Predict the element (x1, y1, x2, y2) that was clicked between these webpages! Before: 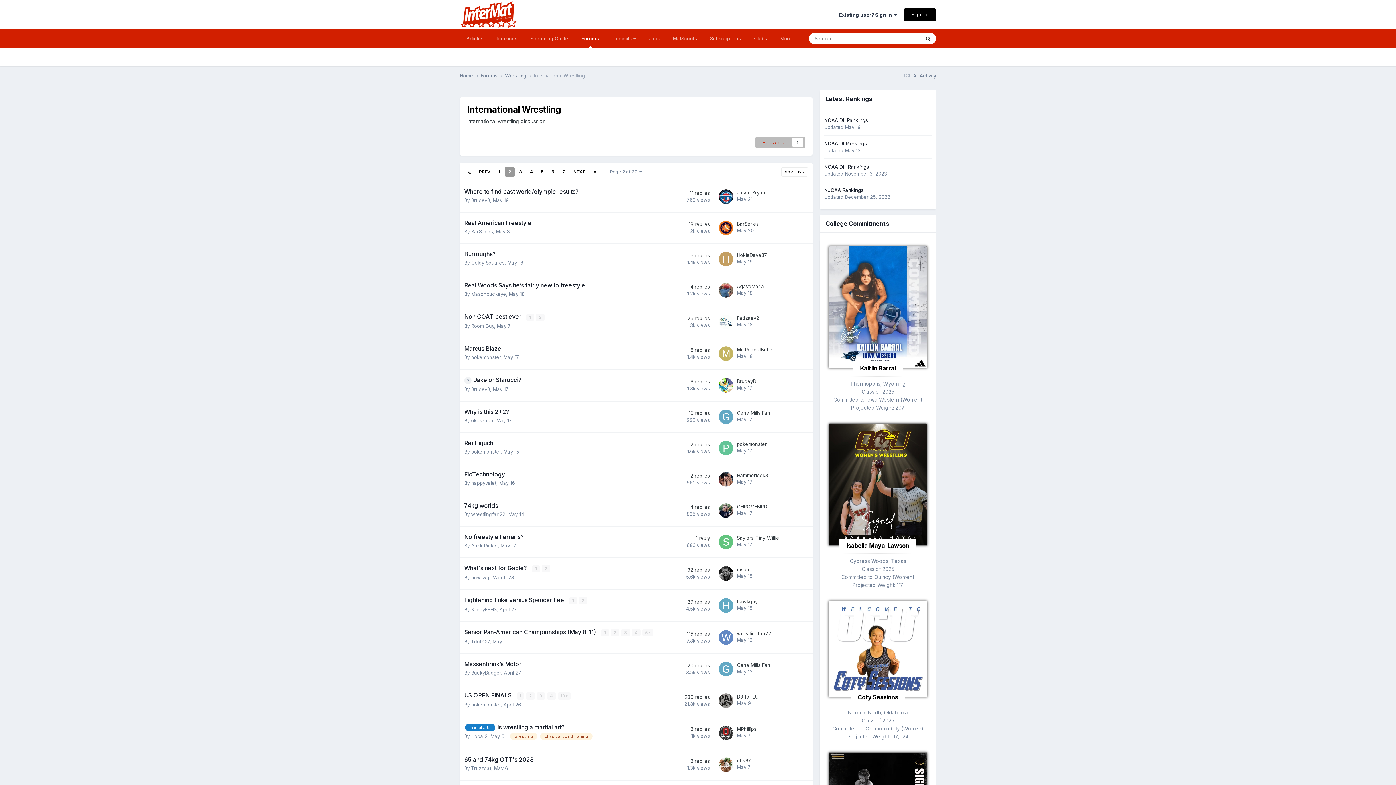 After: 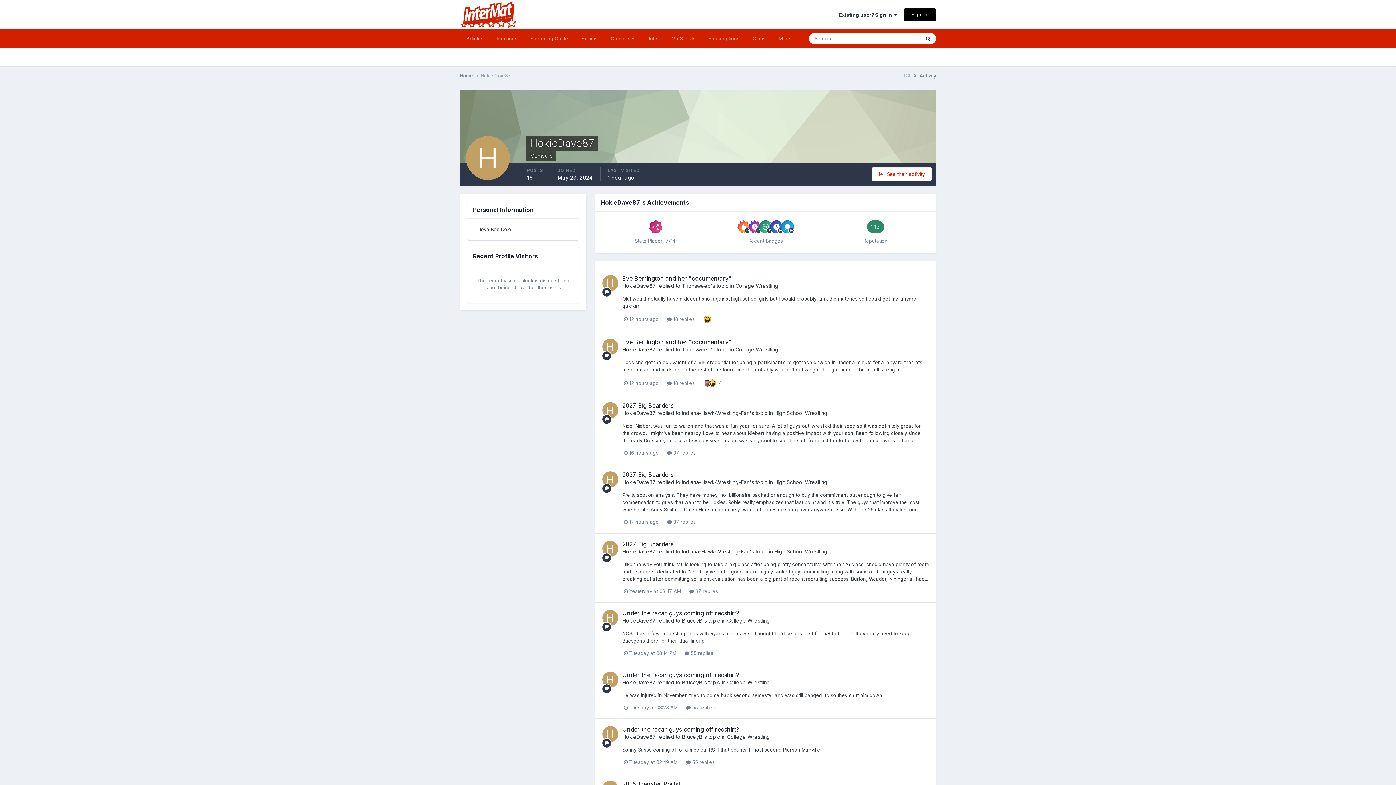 Action: bbox: (737, 252, 767, 258) label: HokieDave87